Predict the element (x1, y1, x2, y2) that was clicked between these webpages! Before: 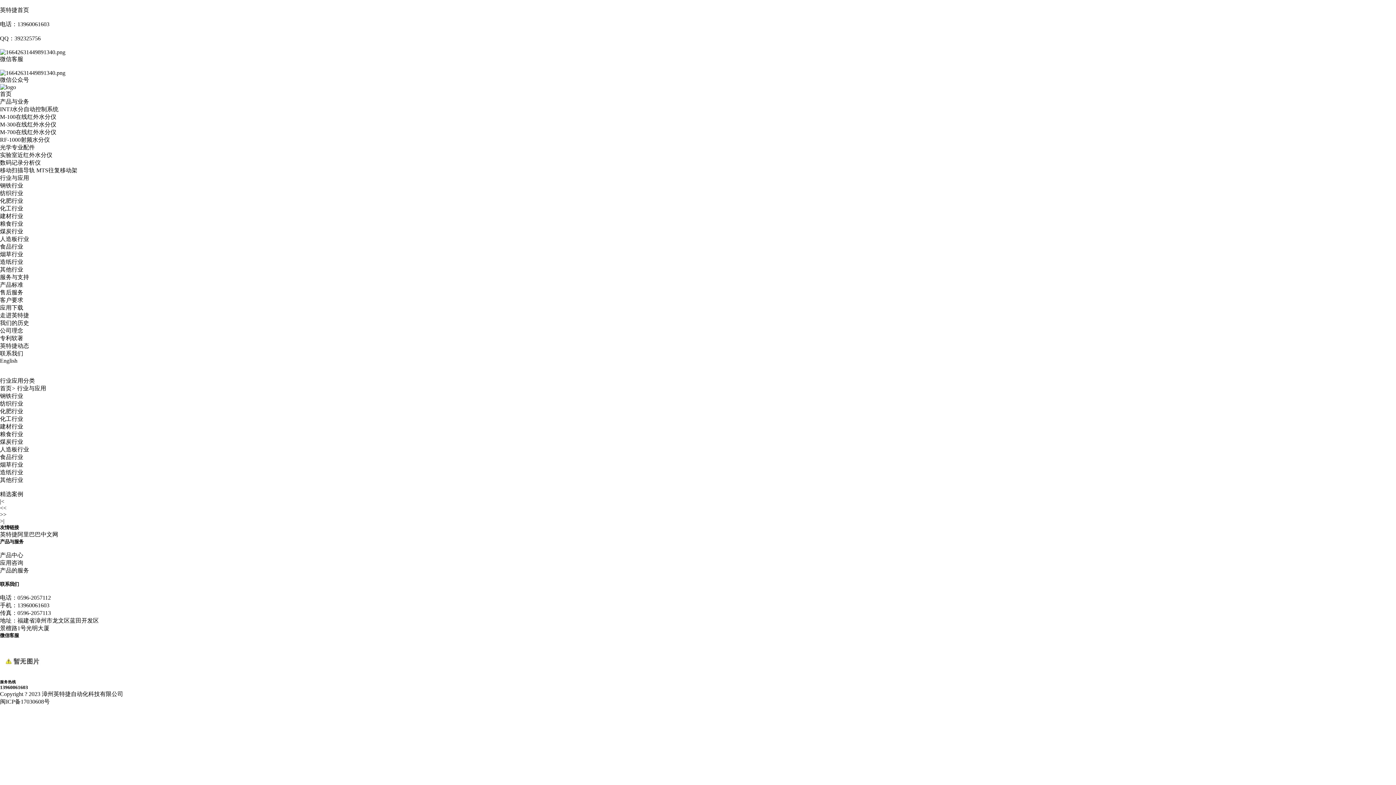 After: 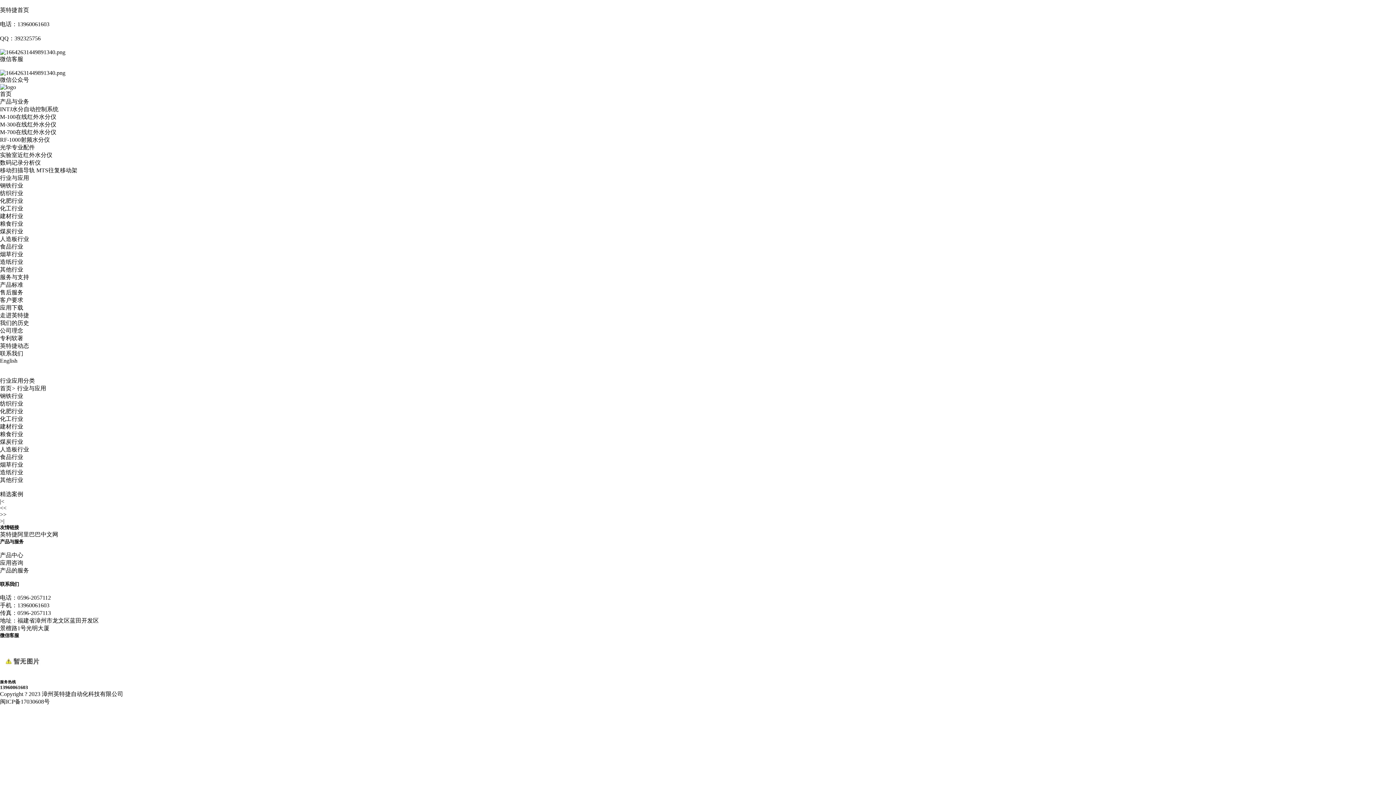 Action: label: 英特捷首页 bbox: (0, 6, 29, 13)